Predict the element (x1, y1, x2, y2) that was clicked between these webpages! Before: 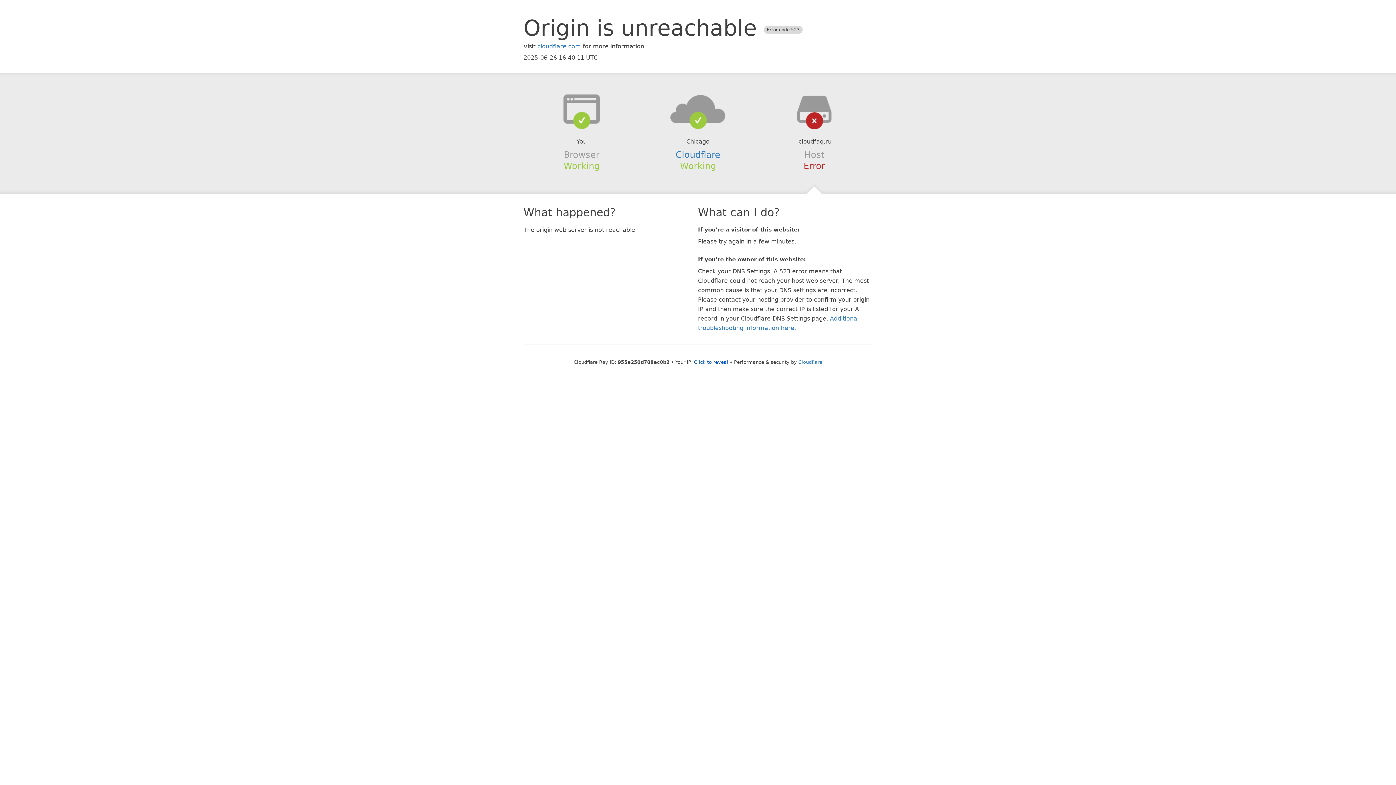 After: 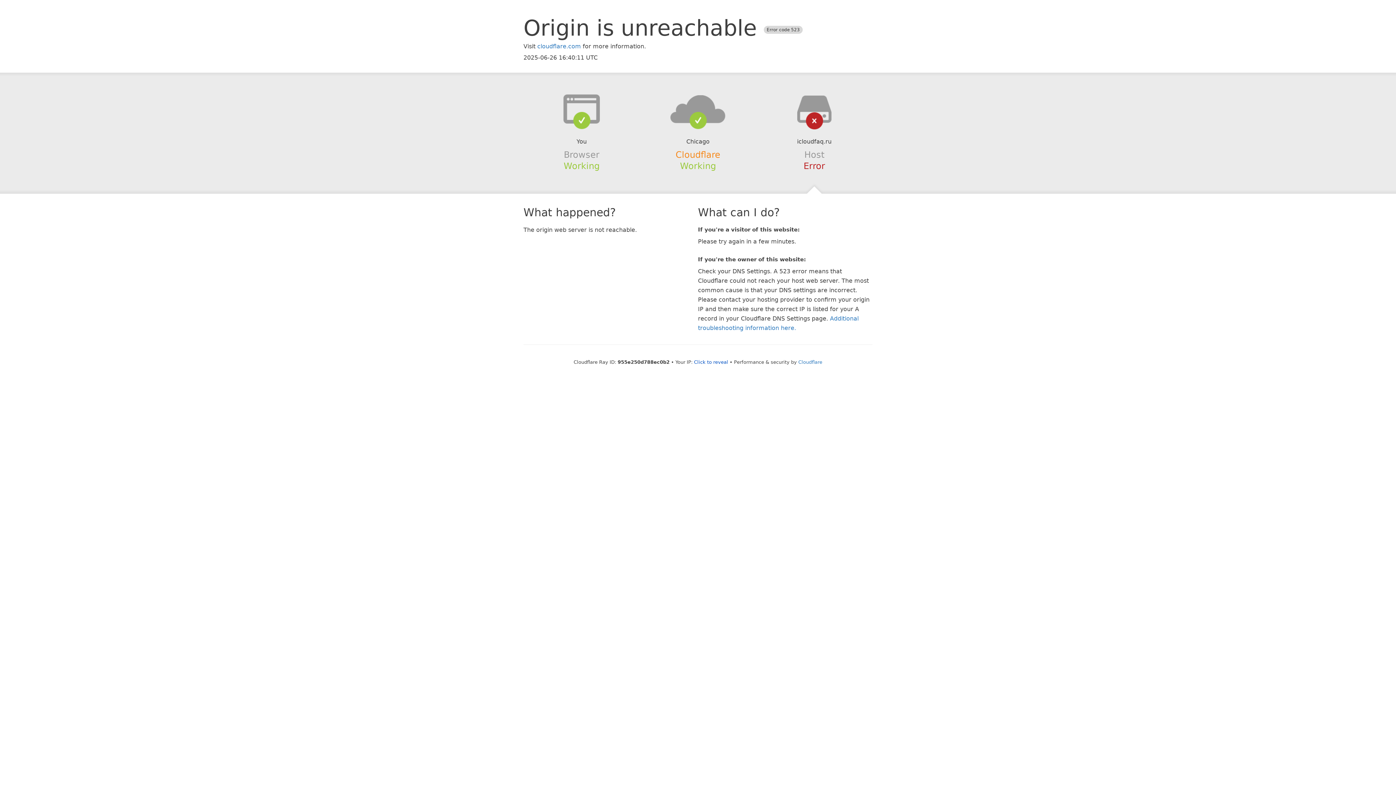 Action: label: Cloudflare bbox: (675, 149, 720, 159)